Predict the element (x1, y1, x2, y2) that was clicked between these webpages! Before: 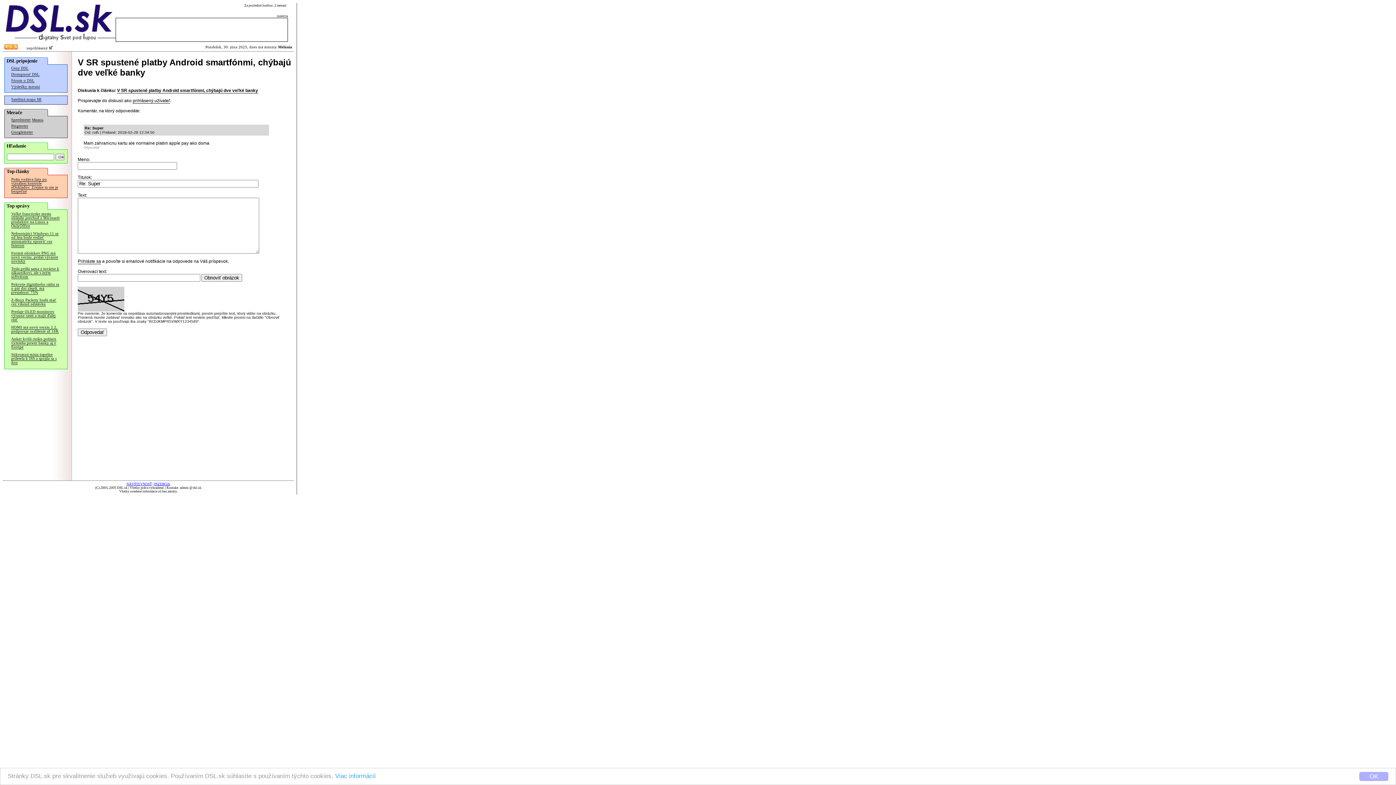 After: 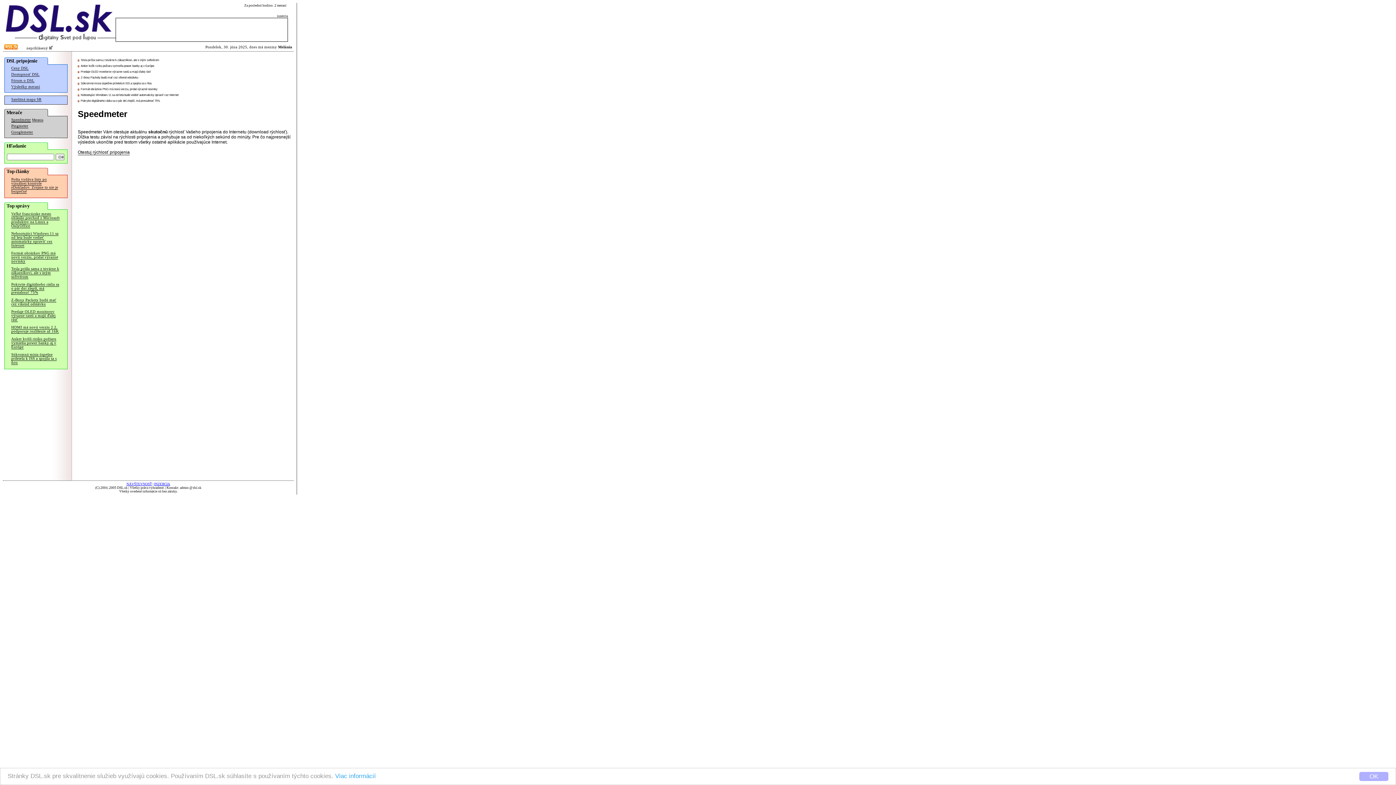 Action: label: Speedmeter bbox: (11, 117, 30, 122)